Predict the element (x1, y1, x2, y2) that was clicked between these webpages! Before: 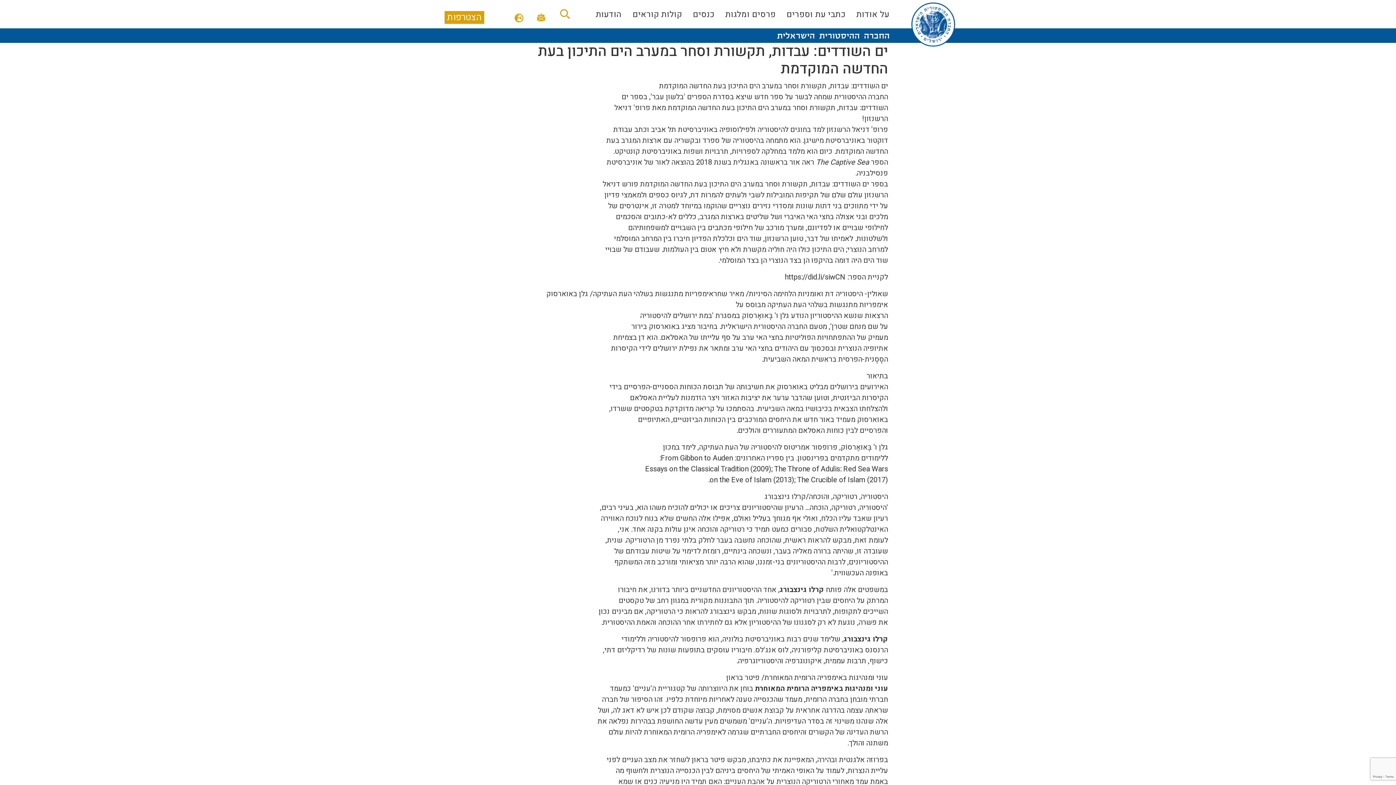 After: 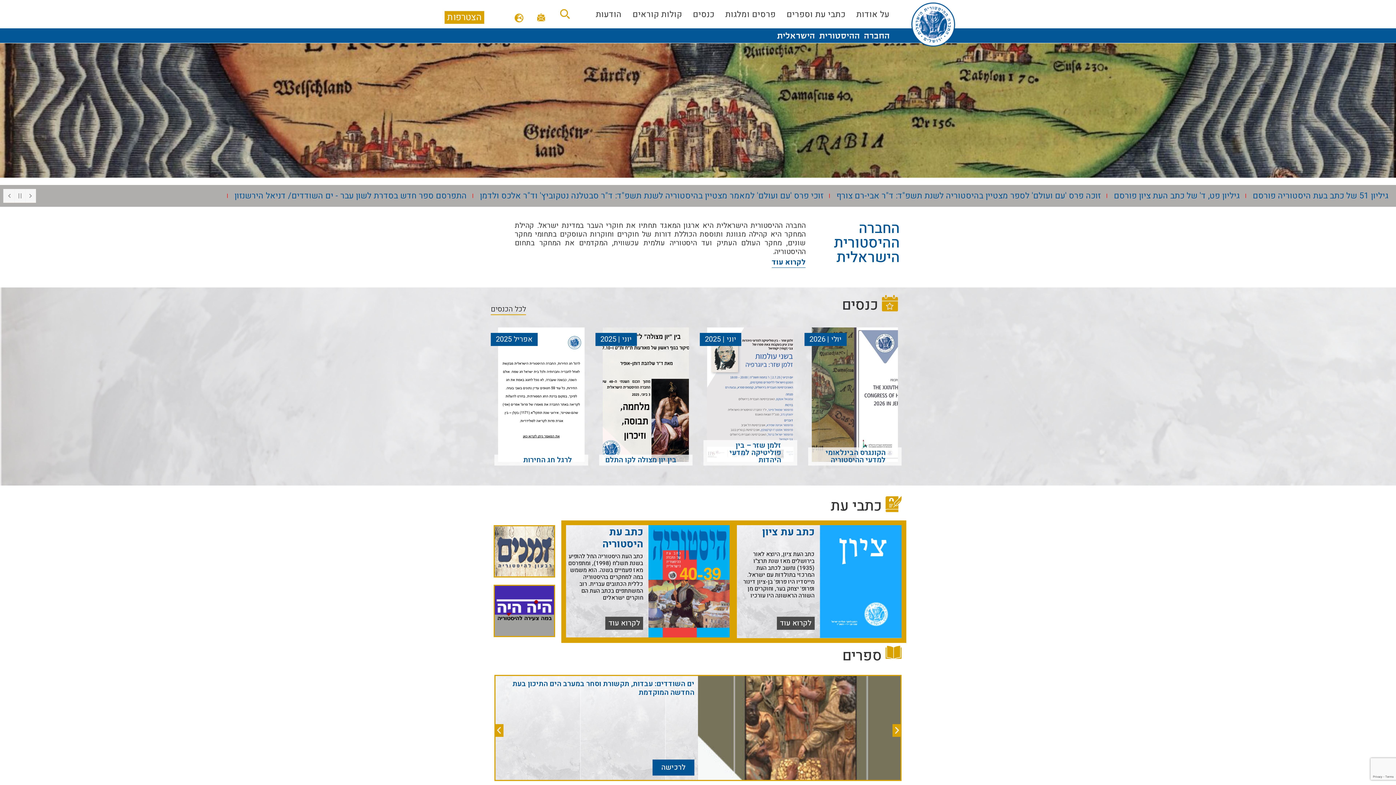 Action: bbox: (908, 2, 958, 46)